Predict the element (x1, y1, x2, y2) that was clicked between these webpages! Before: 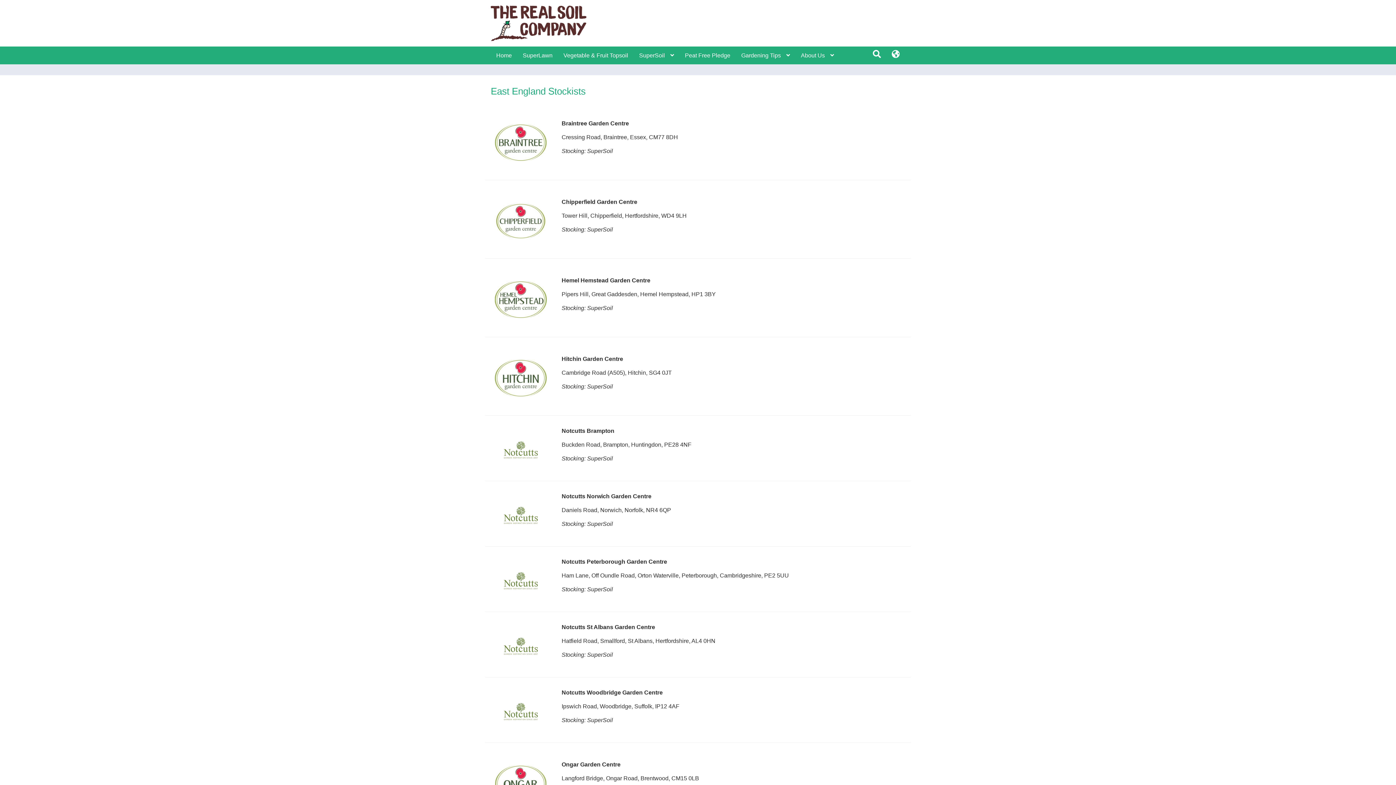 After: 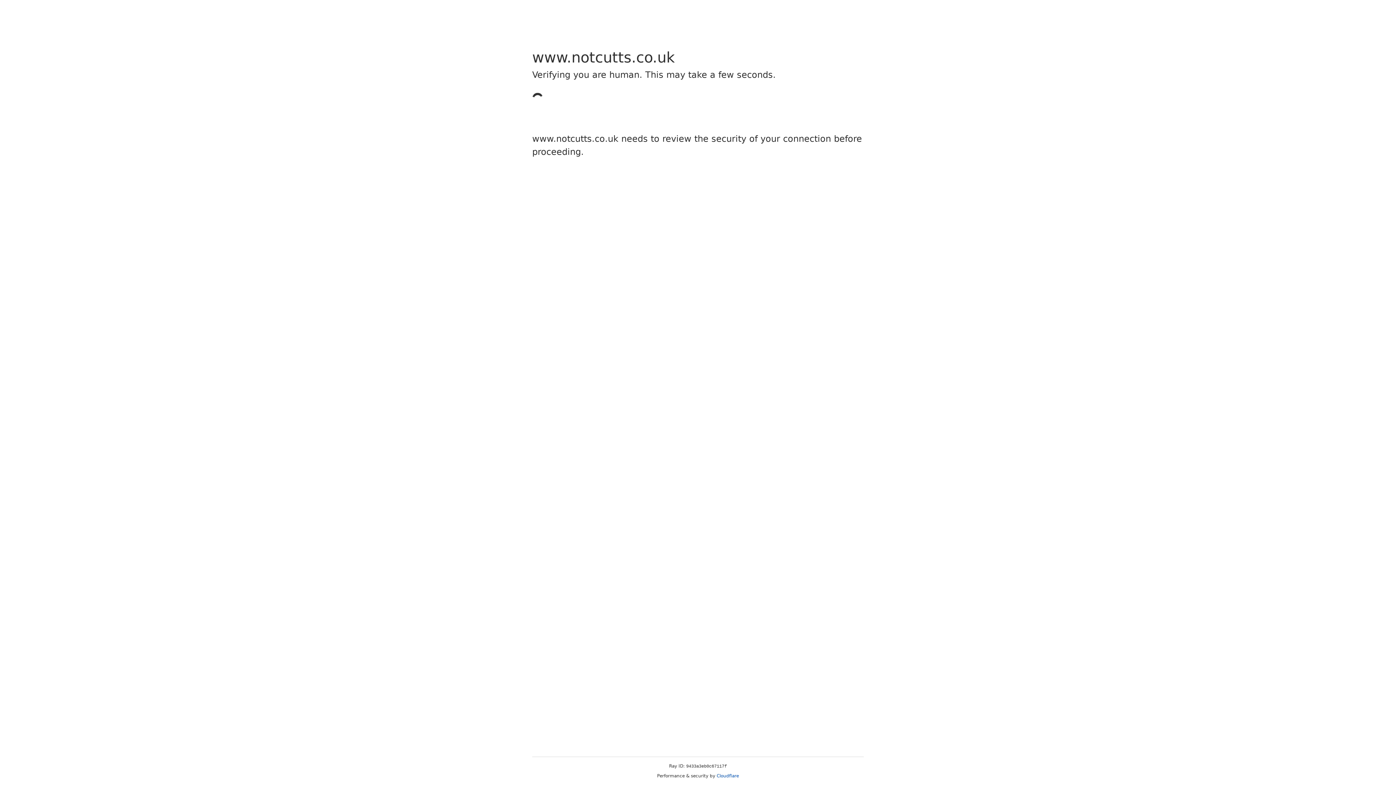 Action: bbox: (490, 512, 550, 518)